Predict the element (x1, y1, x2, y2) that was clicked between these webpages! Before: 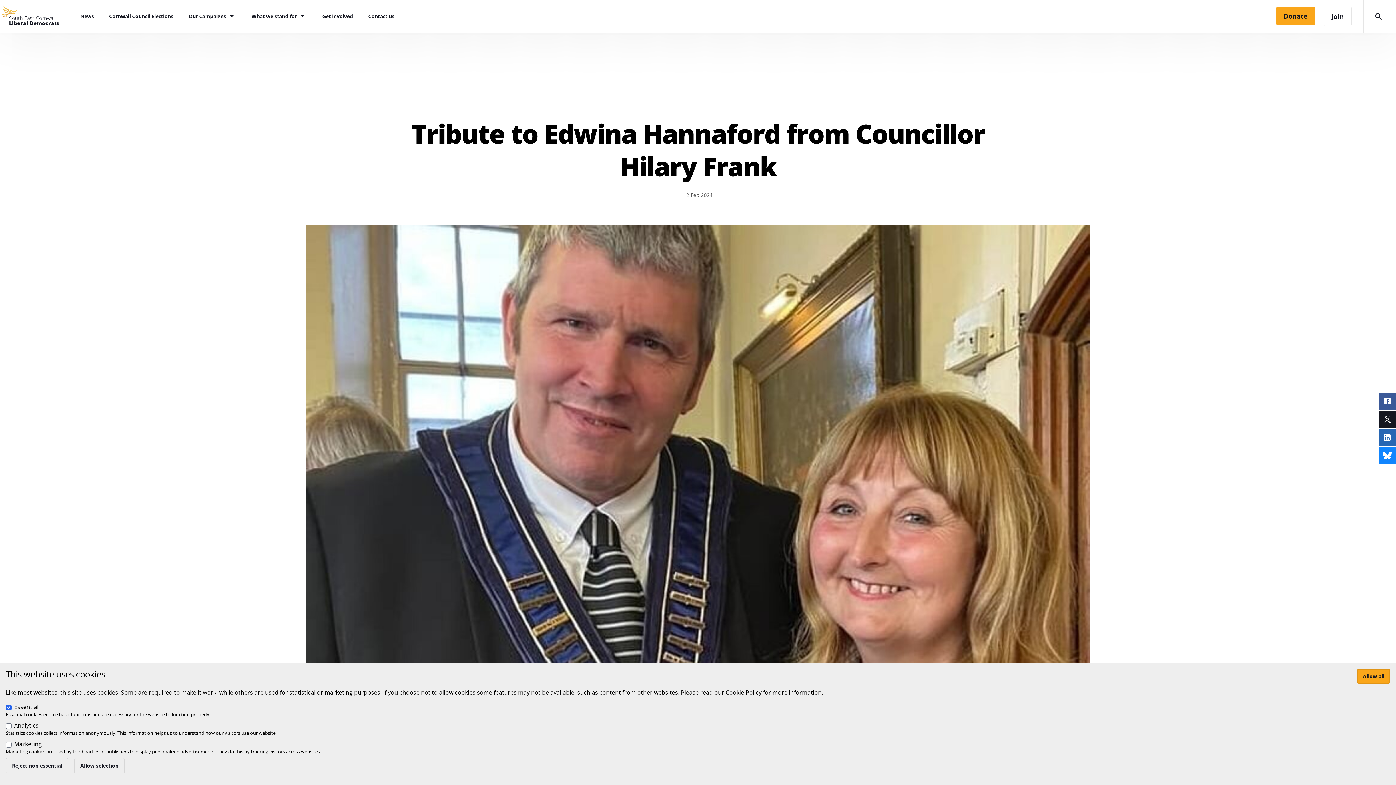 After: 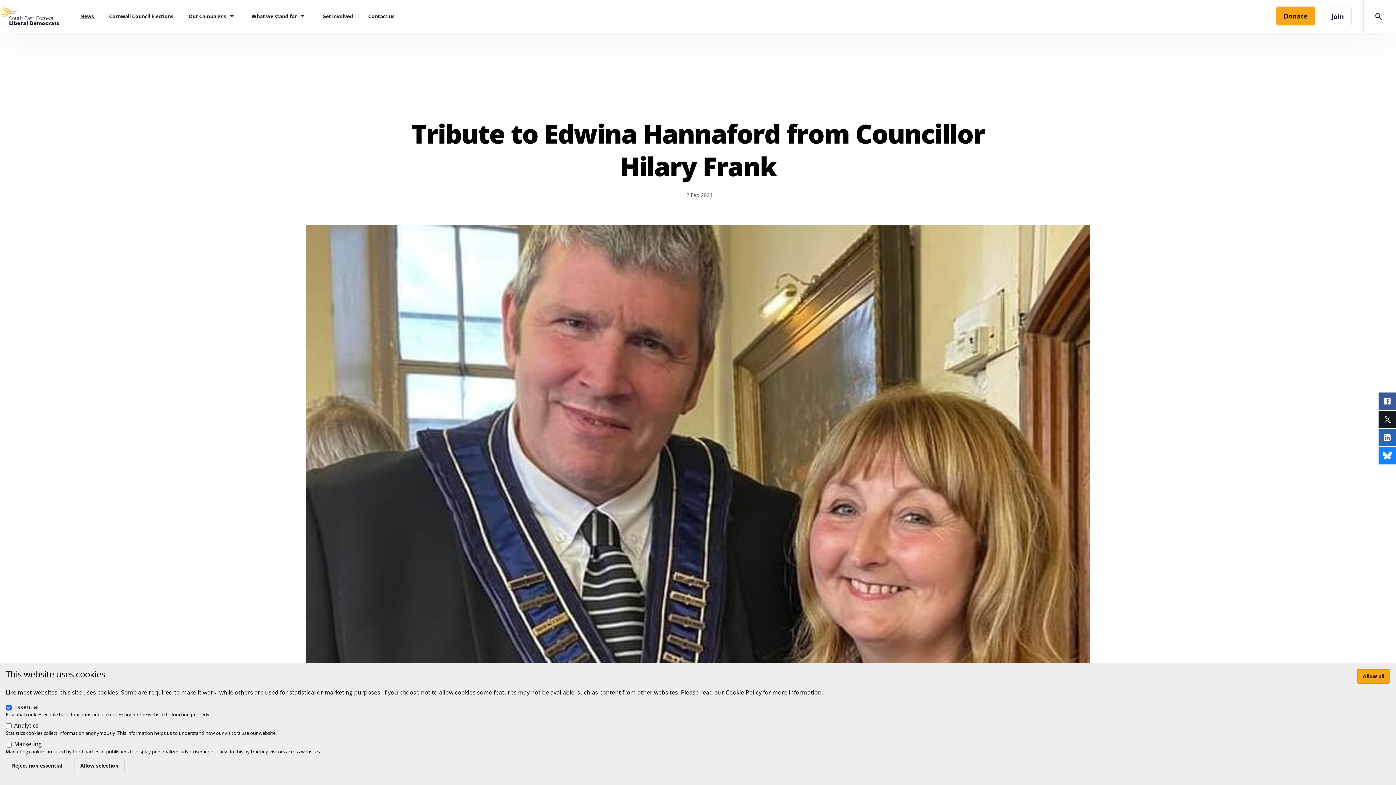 Action: bbox: (1378, 429, 1396, 446)